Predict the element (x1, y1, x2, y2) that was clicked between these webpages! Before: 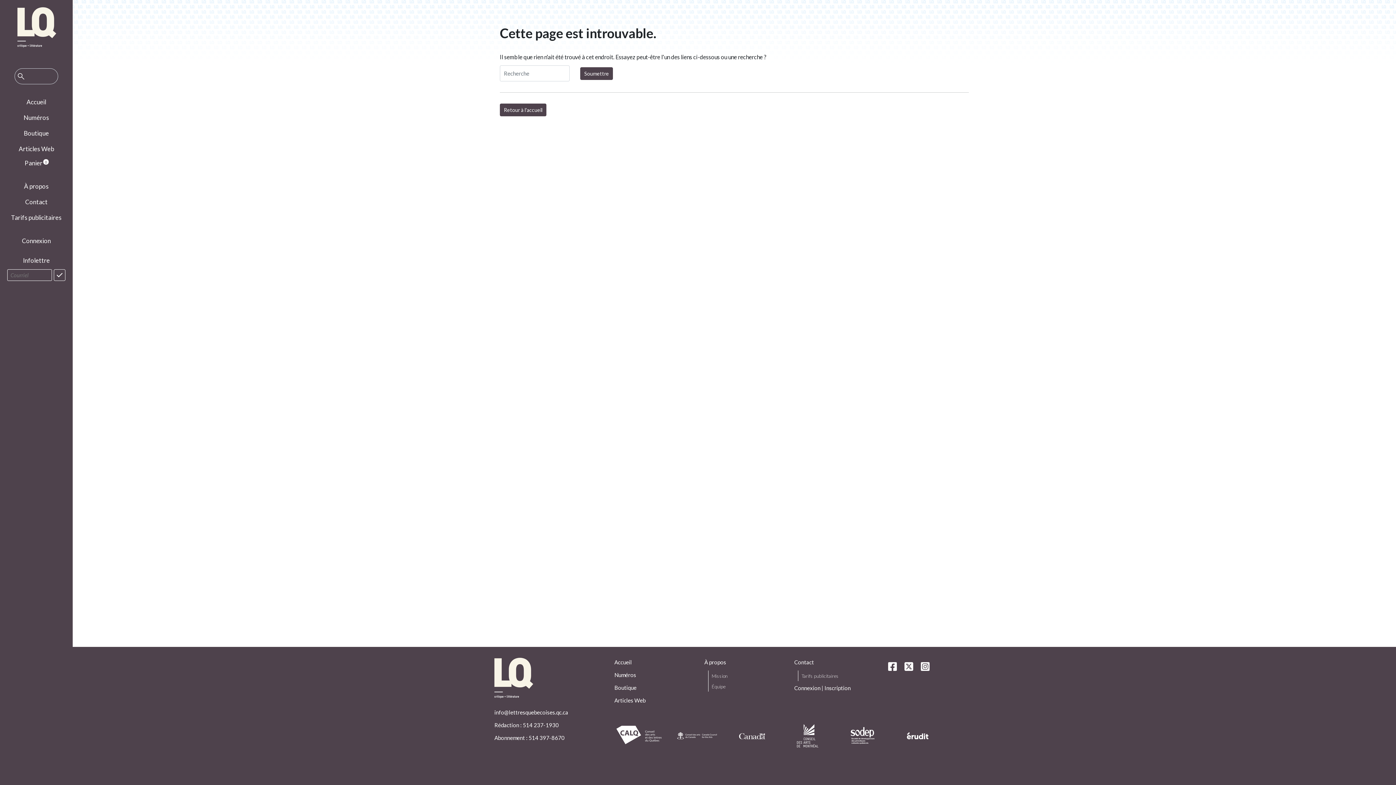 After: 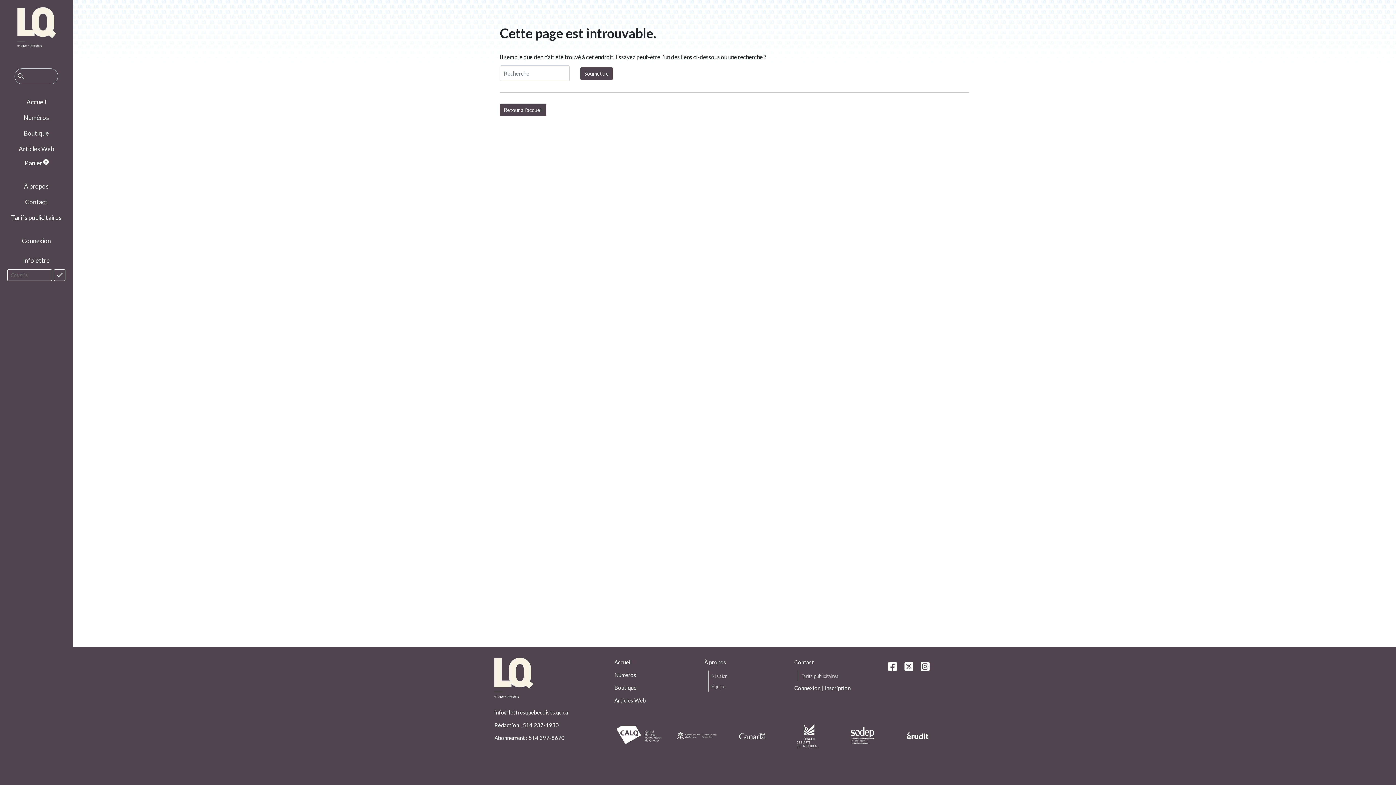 Action: bbox: (494, 709, 568, 715) label: info@lettresquebecoises.qc.ca